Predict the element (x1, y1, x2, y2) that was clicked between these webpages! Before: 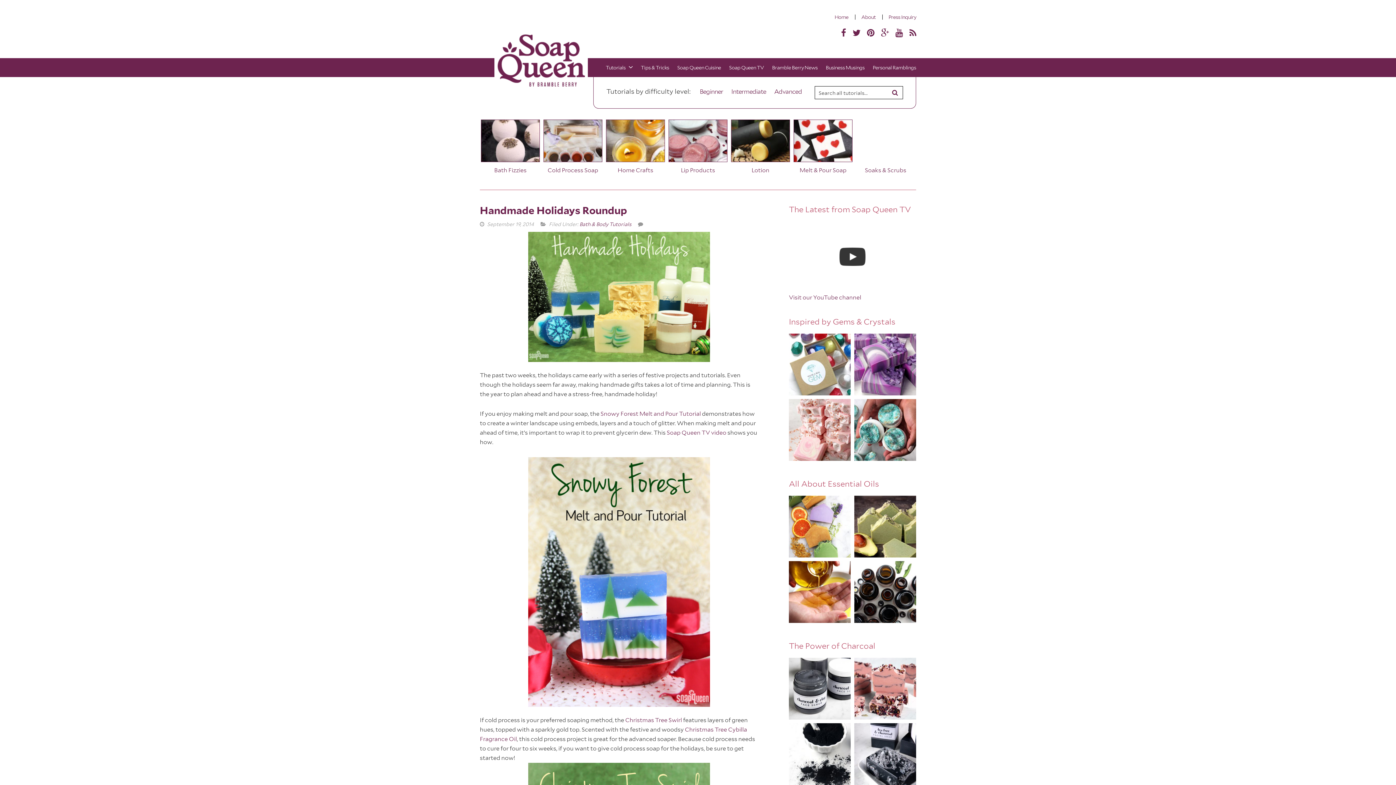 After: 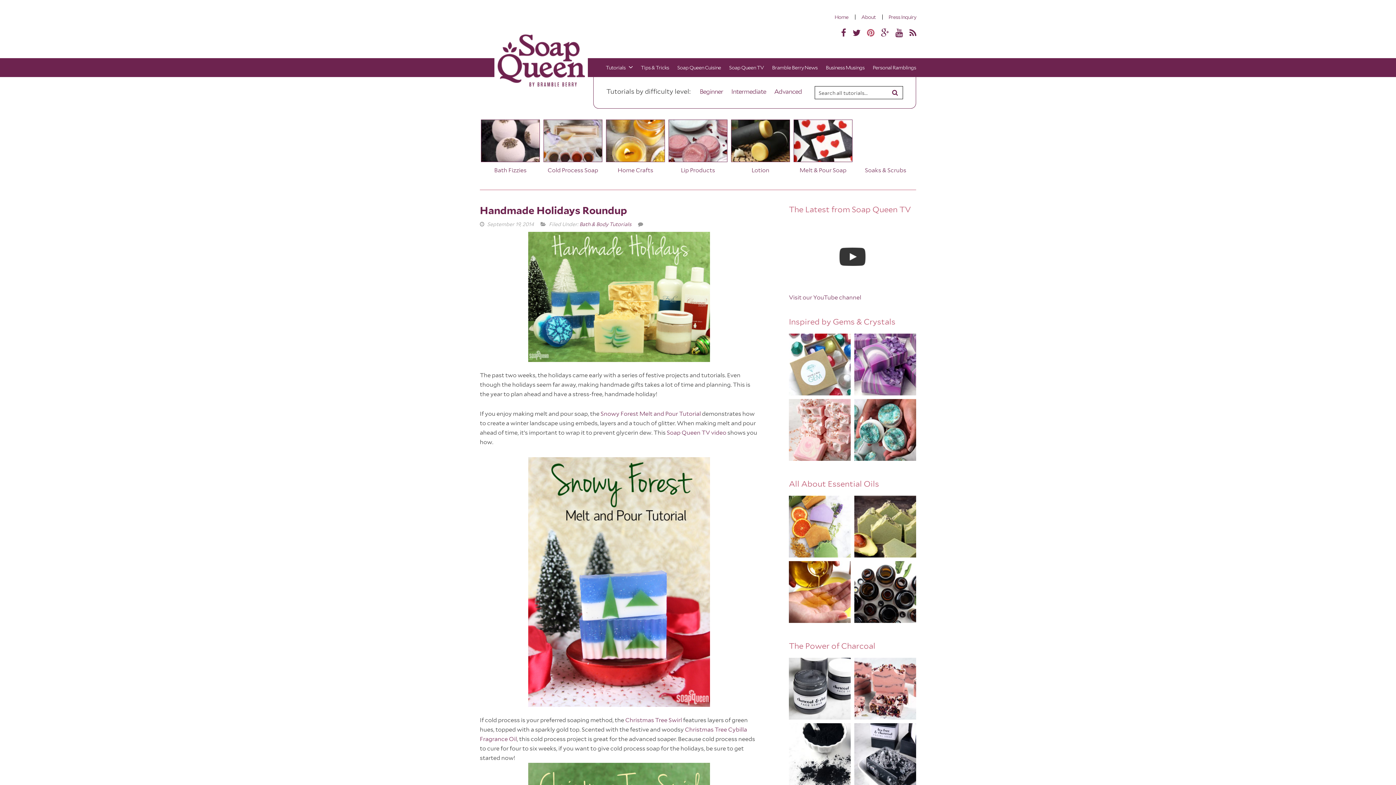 Action: label: pinterest bbox: (867, 28, 874, 37)